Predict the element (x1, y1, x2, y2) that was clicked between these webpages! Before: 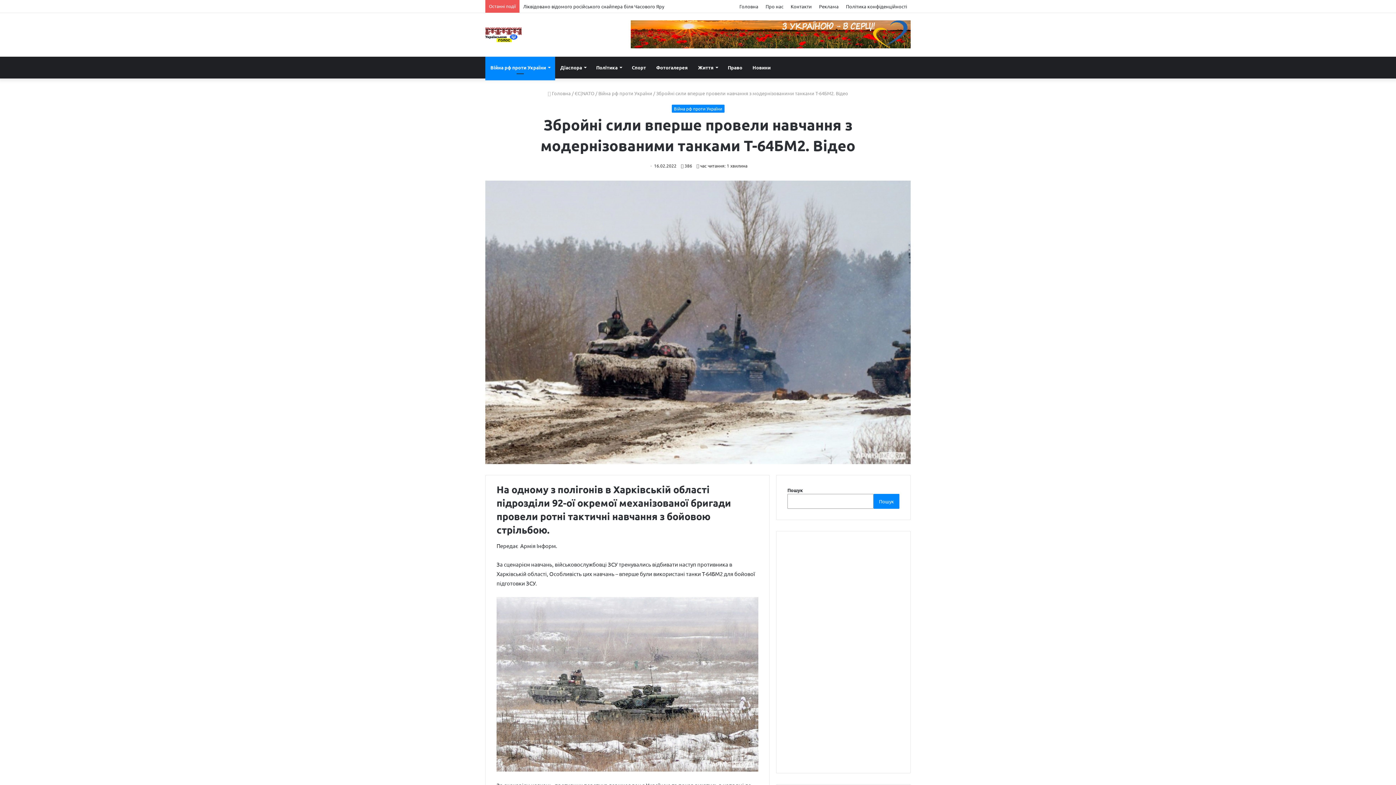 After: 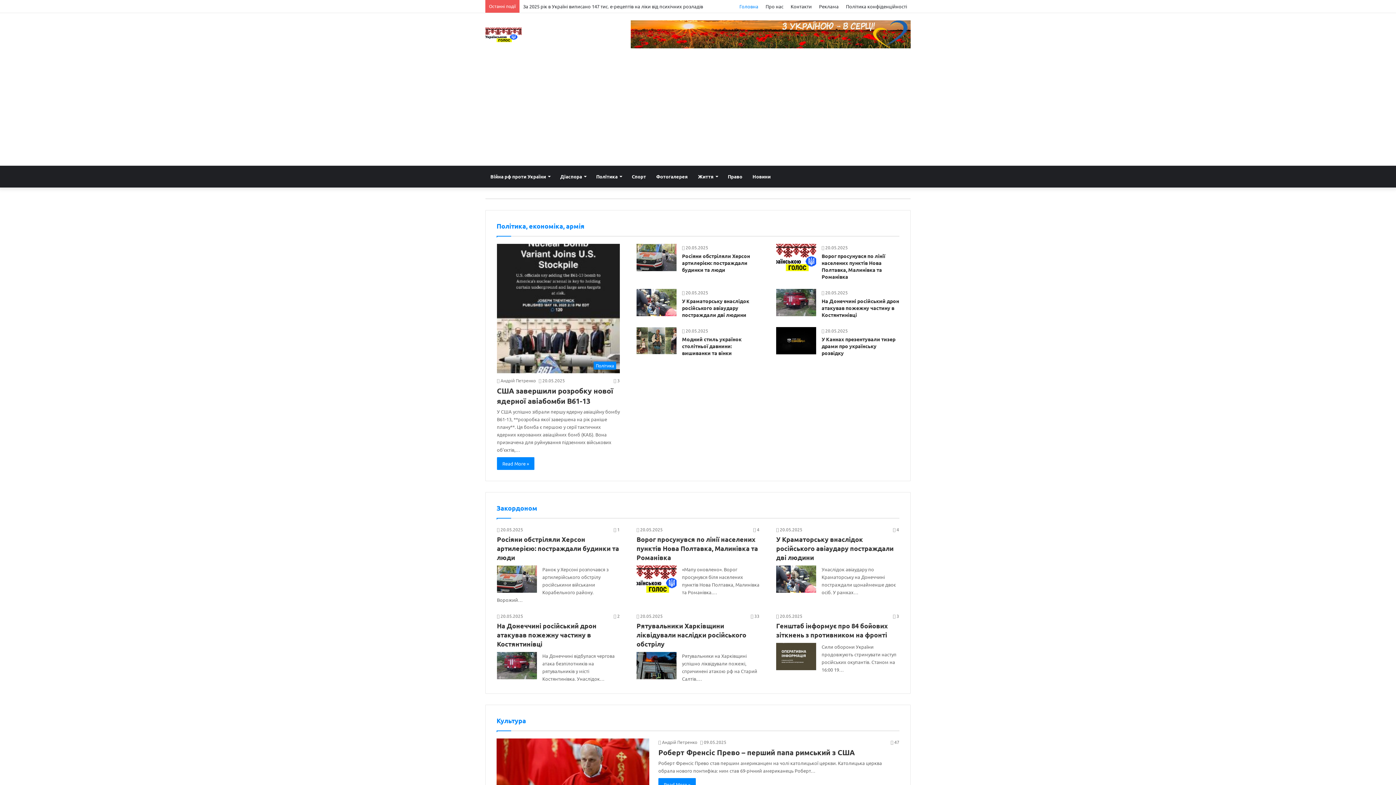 Action: label:  Головна bbox: (548, 90, 570, 96)